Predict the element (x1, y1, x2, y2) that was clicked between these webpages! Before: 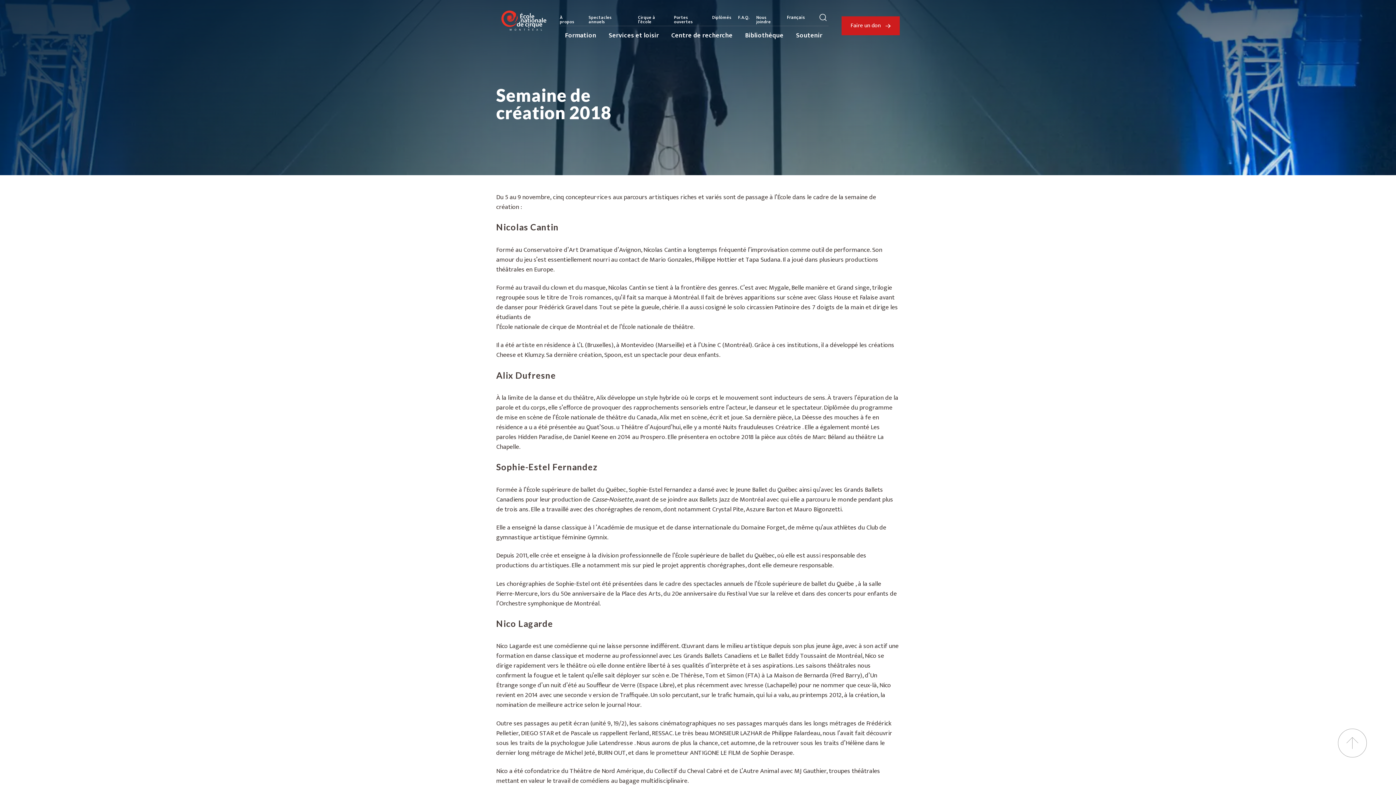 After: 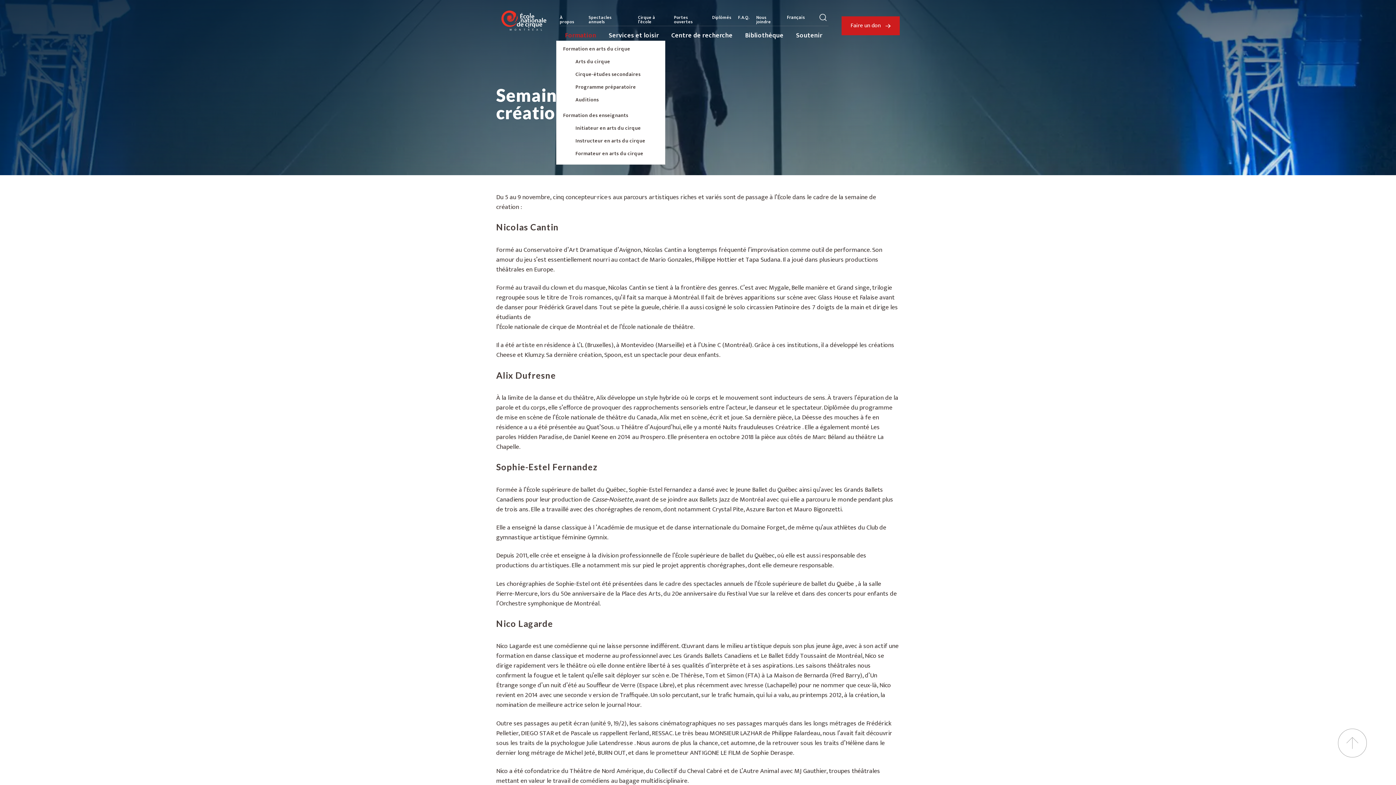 Action: label: Formation bbox: (565, 32, 602, 39)